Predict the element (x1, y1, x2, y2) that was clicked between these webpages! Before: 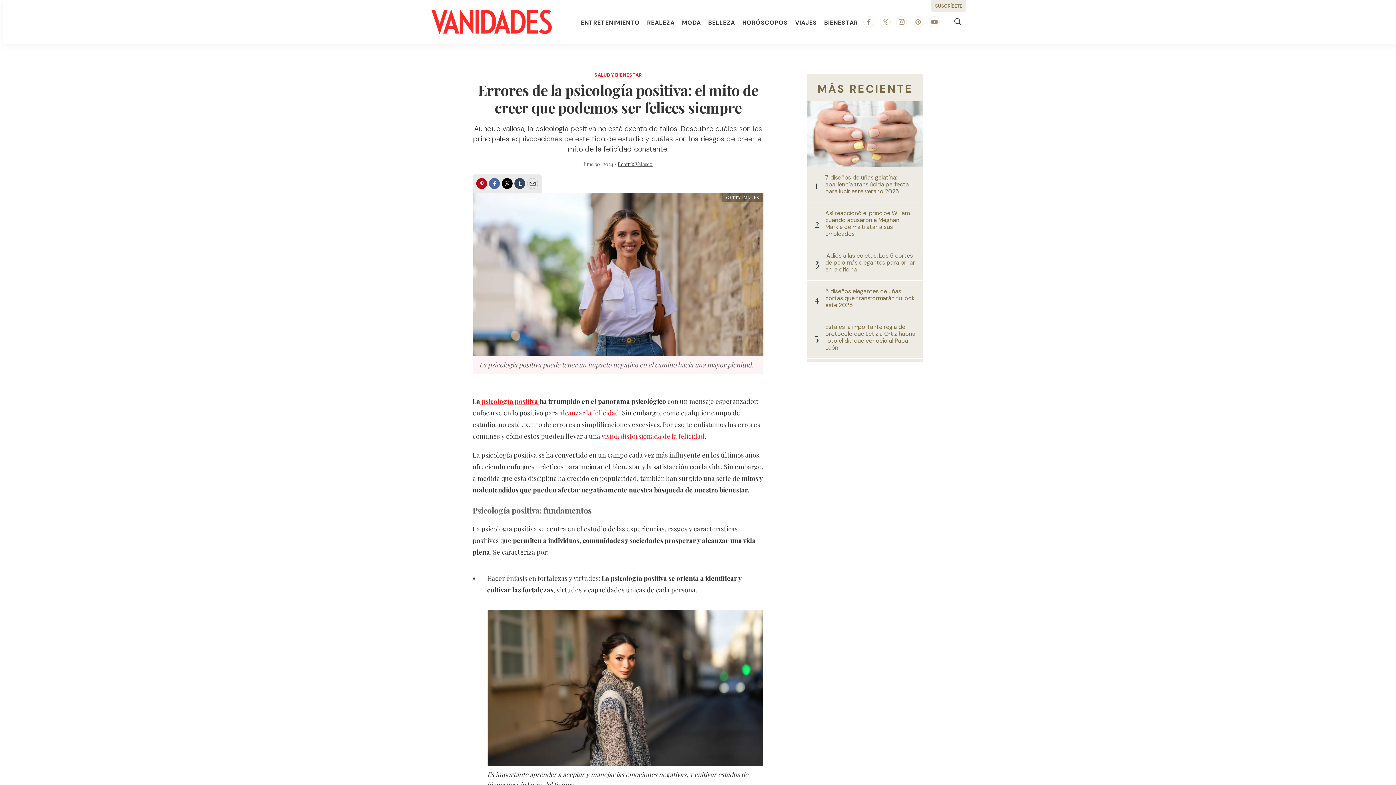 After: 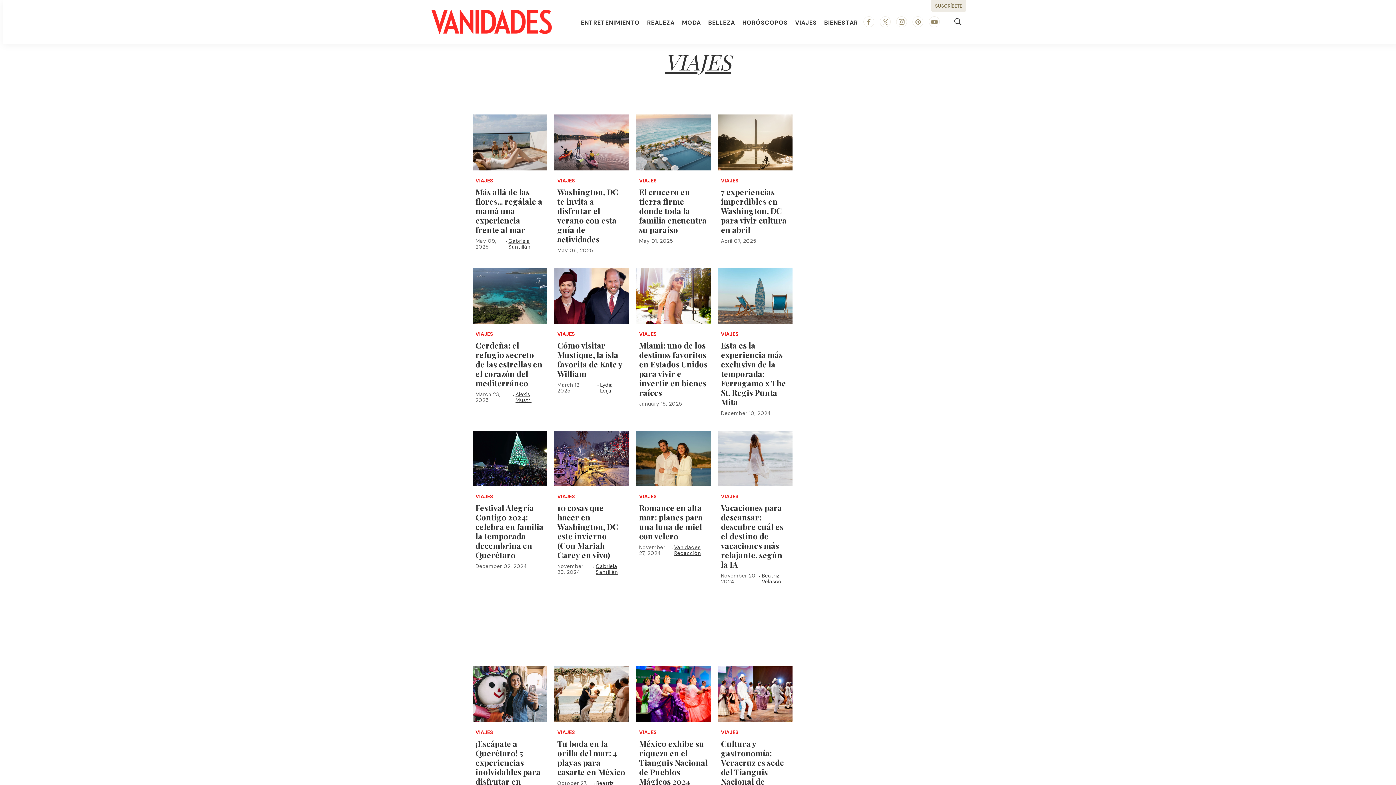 Action: bbox: (795, 15, 817, 29) label: VIAJES